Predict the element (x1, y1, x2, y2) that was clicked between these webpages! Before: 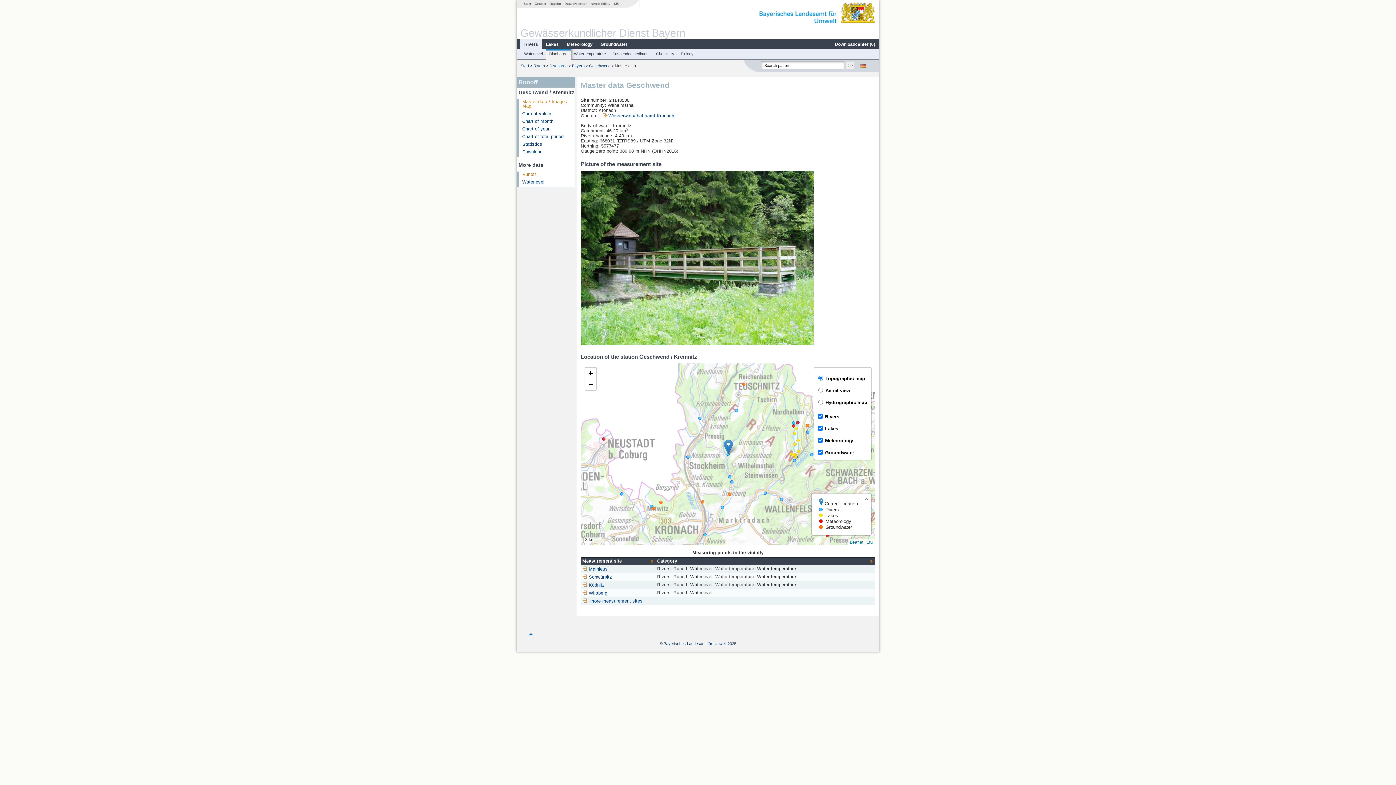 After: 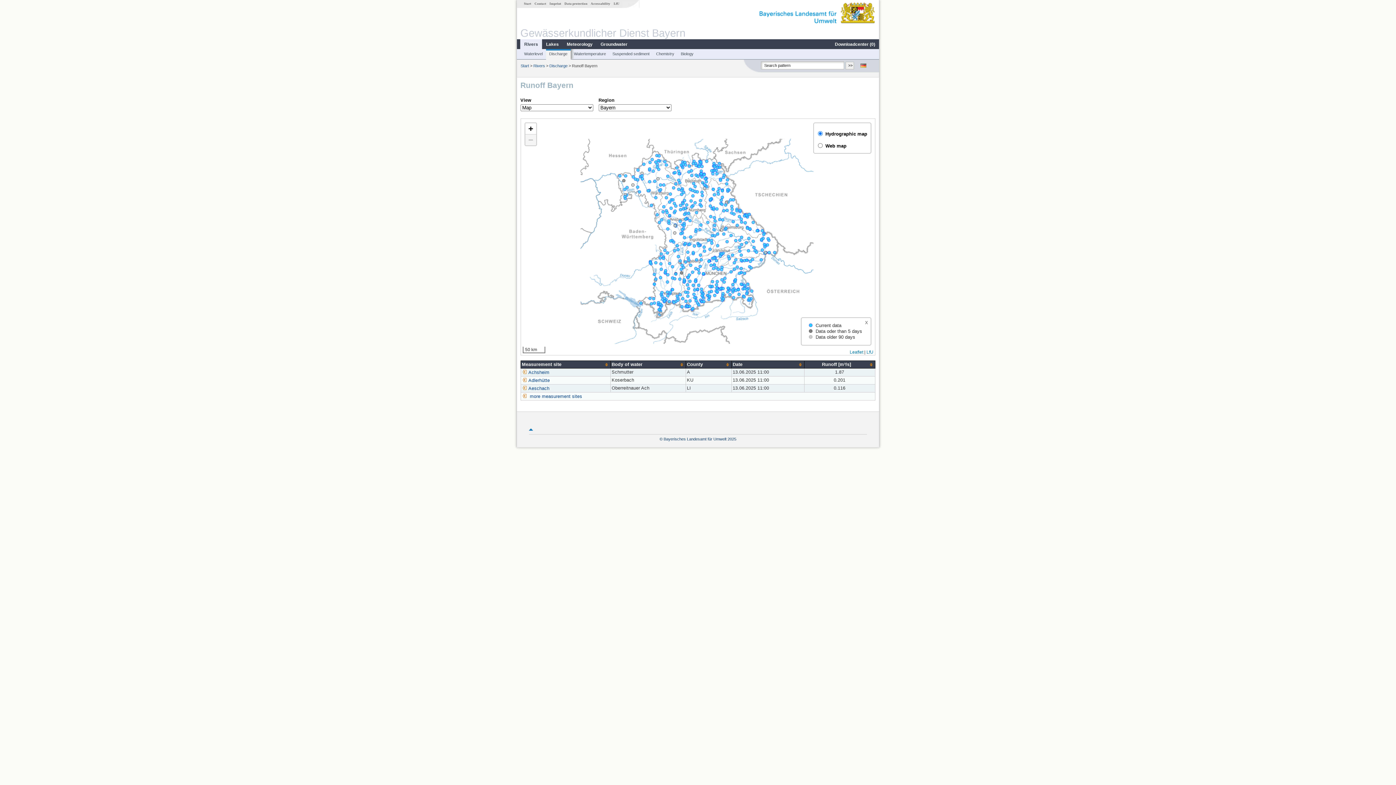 Action: label: Bayern bbox: (572, 63, 584, 67)